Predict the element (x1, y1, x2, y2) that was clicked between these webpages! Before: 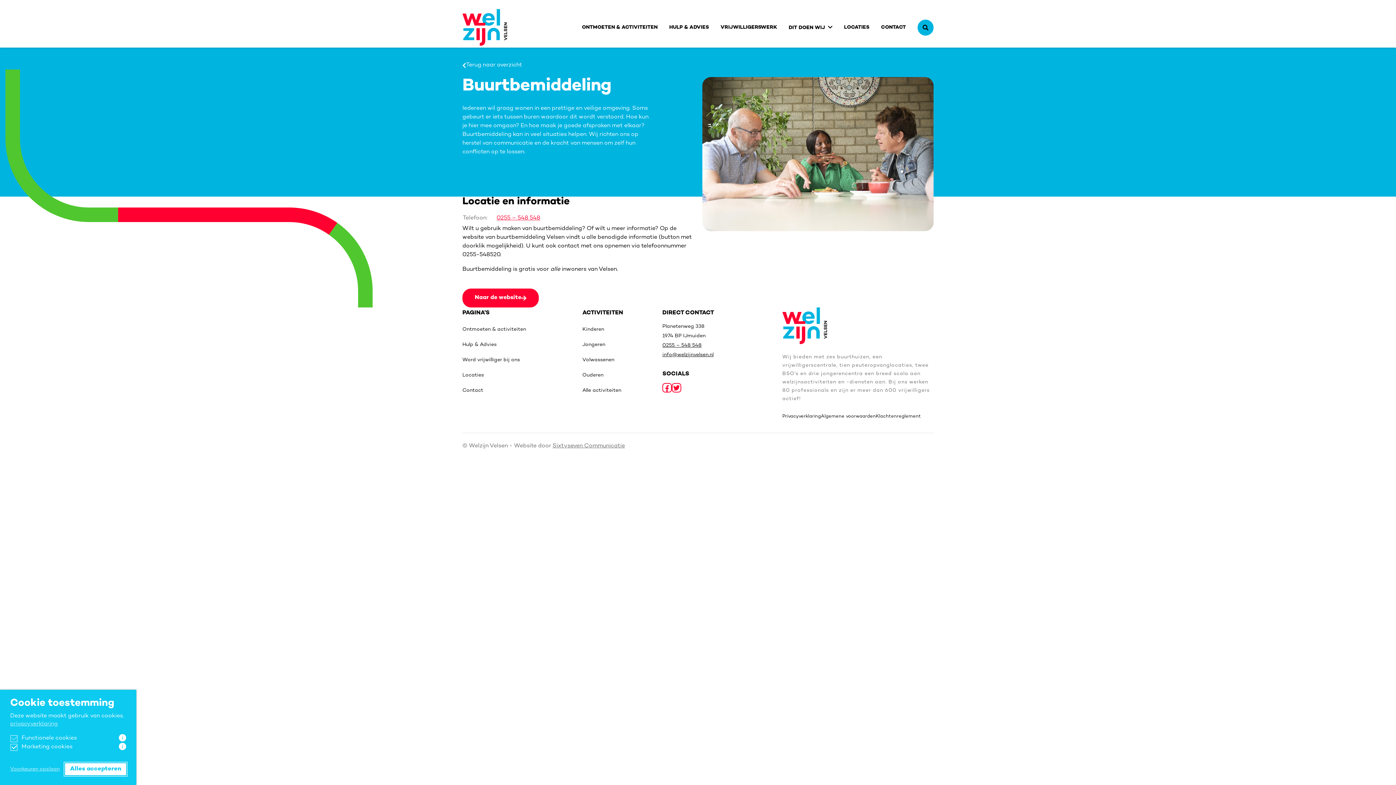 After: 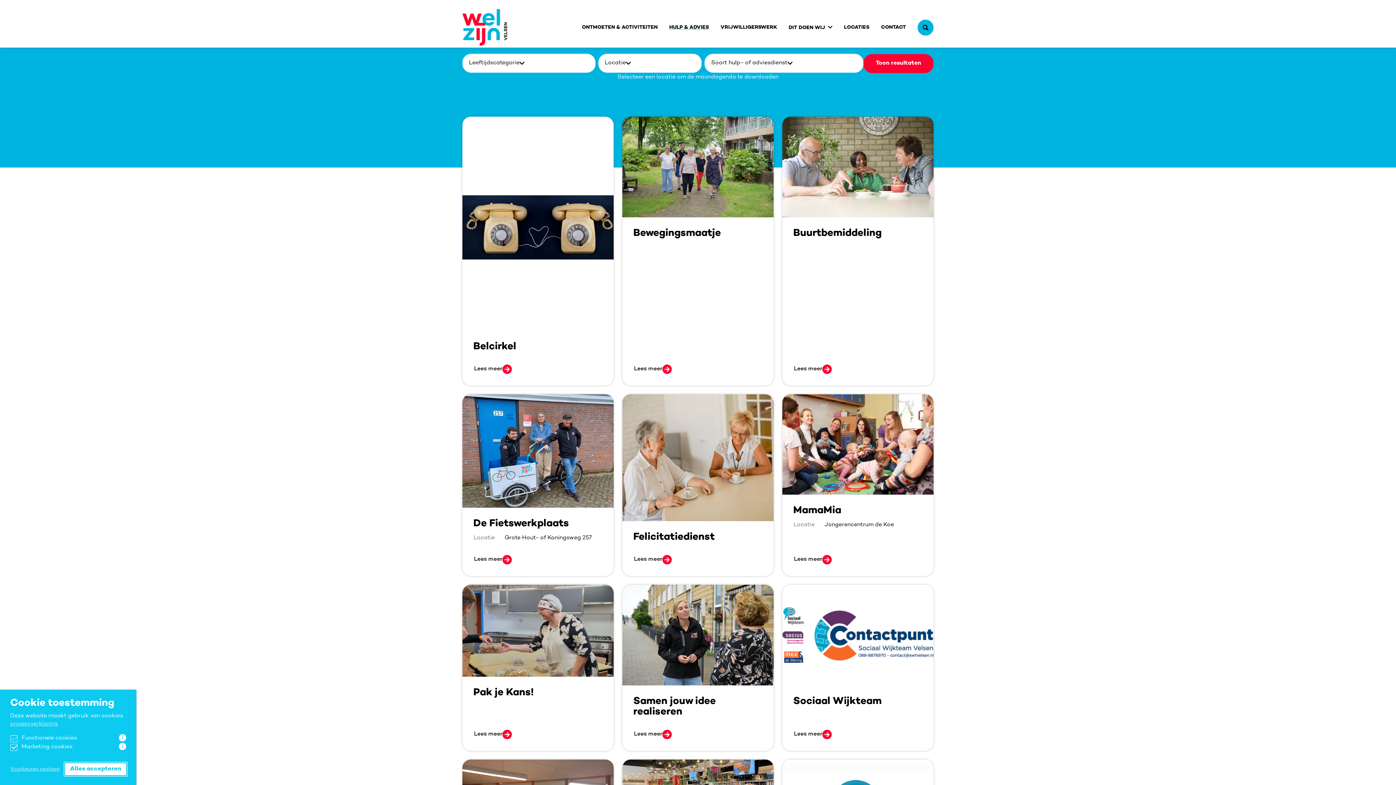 Action: bbox: (462, 337, 573, 352) label: Hulp & Advies